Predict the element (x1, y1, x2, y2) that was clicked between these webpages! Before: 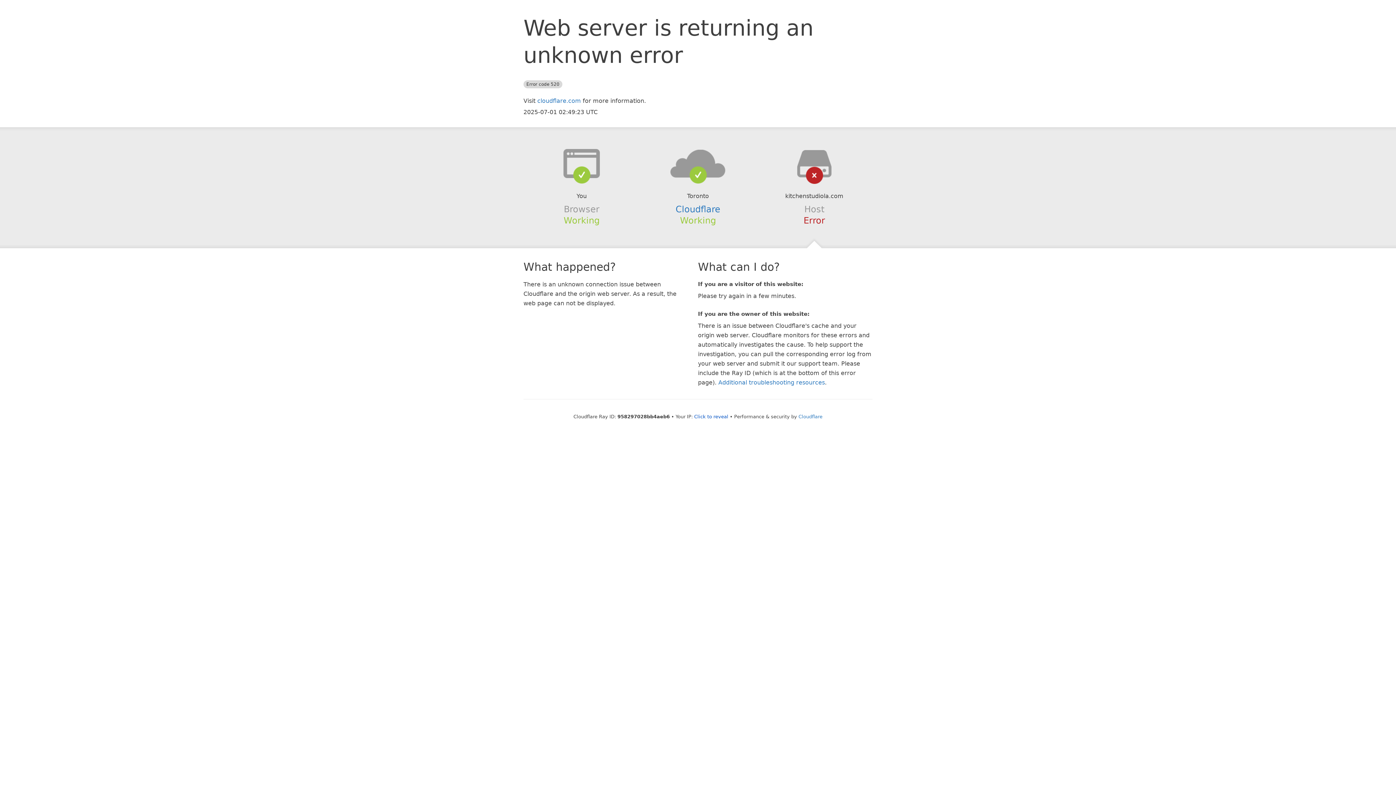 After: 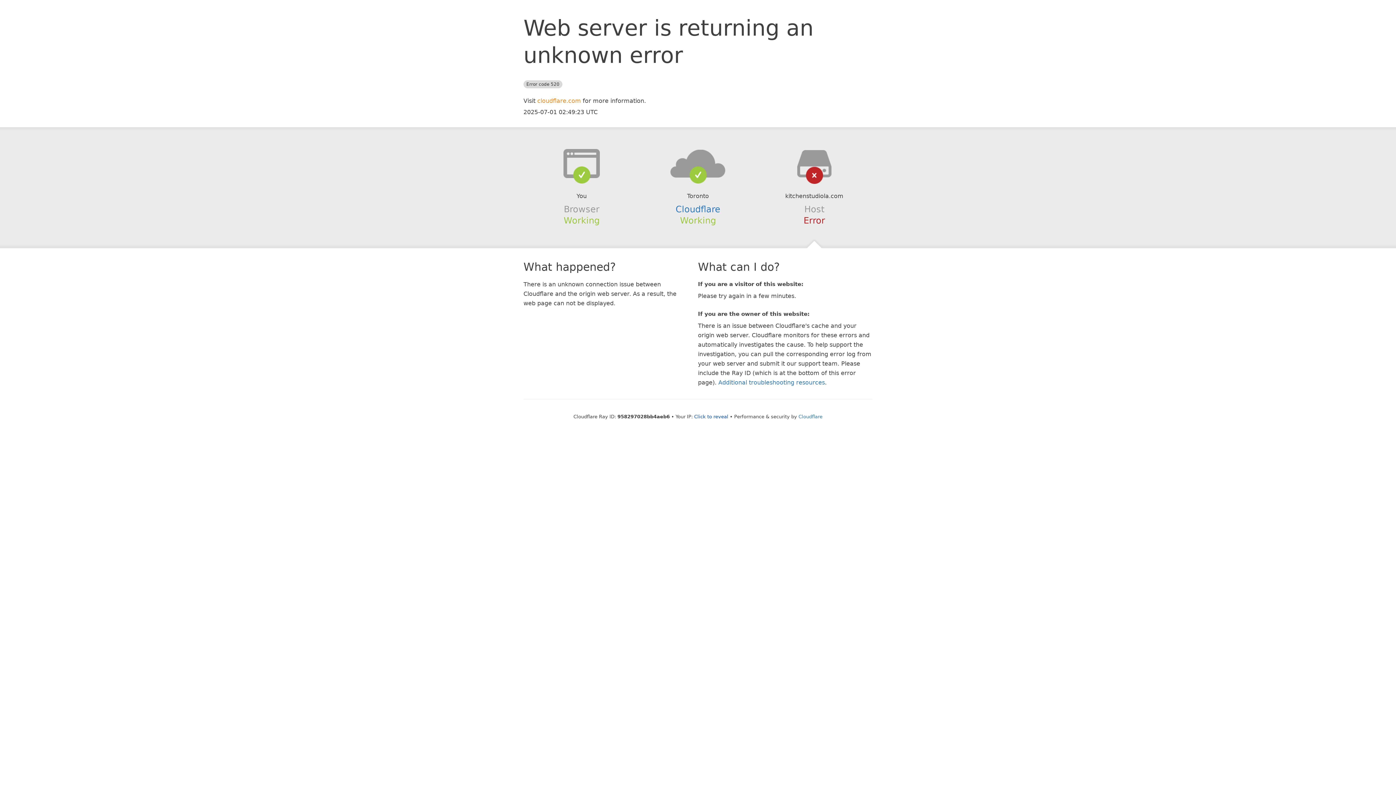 Action: label: cloudflare.com bbox: (537, 97, 581, 104)